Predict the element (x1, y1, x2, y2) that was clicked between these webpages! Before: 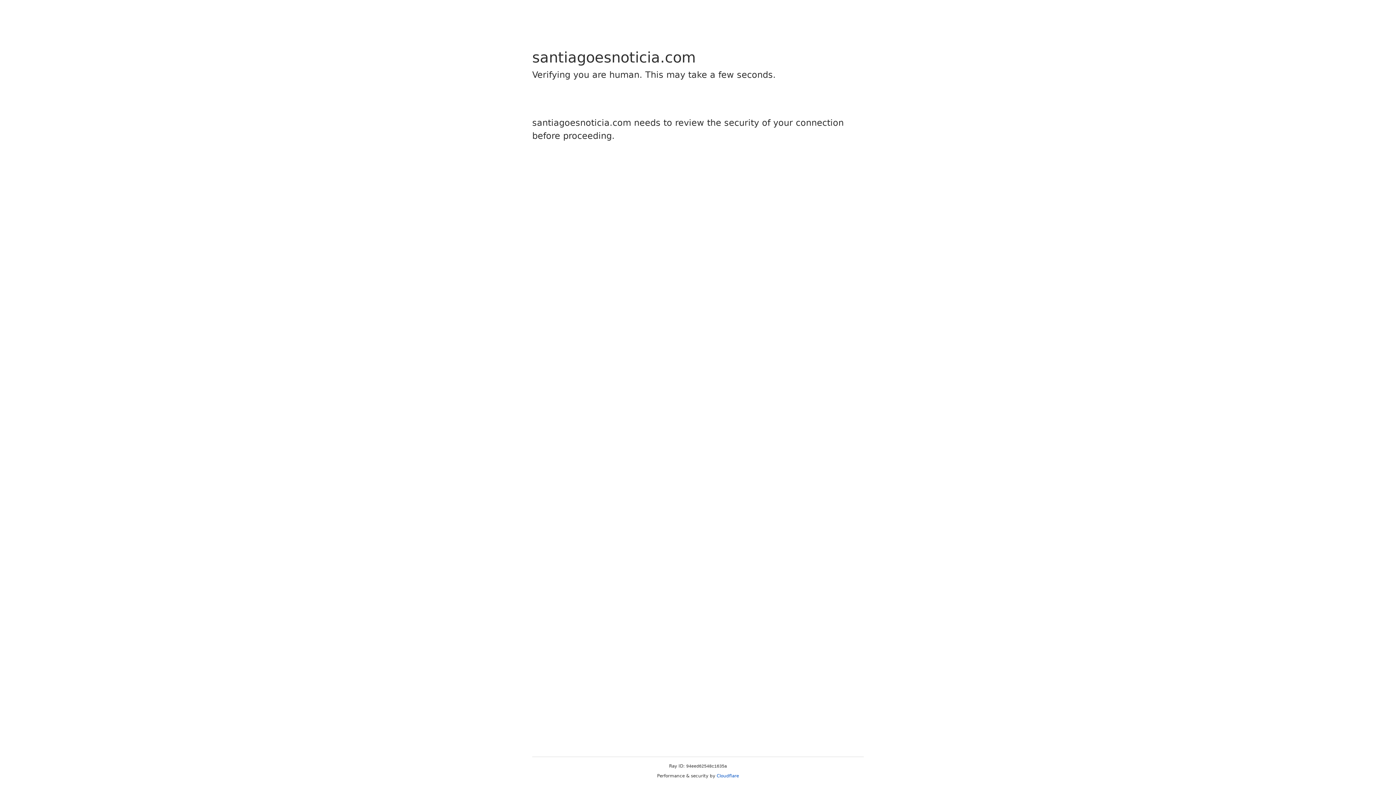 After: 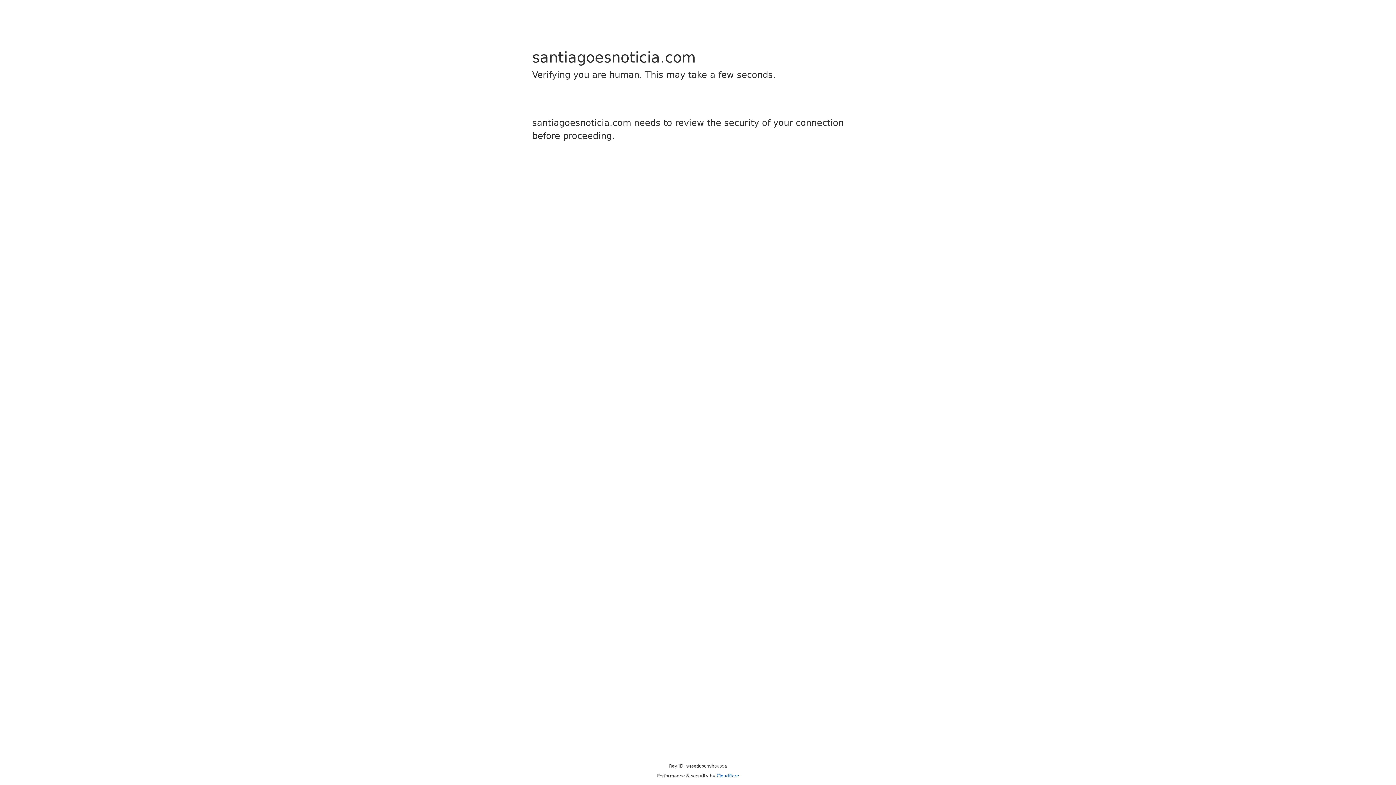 Action: bbox: (716, 773, 739, 778) label: Cloudflare